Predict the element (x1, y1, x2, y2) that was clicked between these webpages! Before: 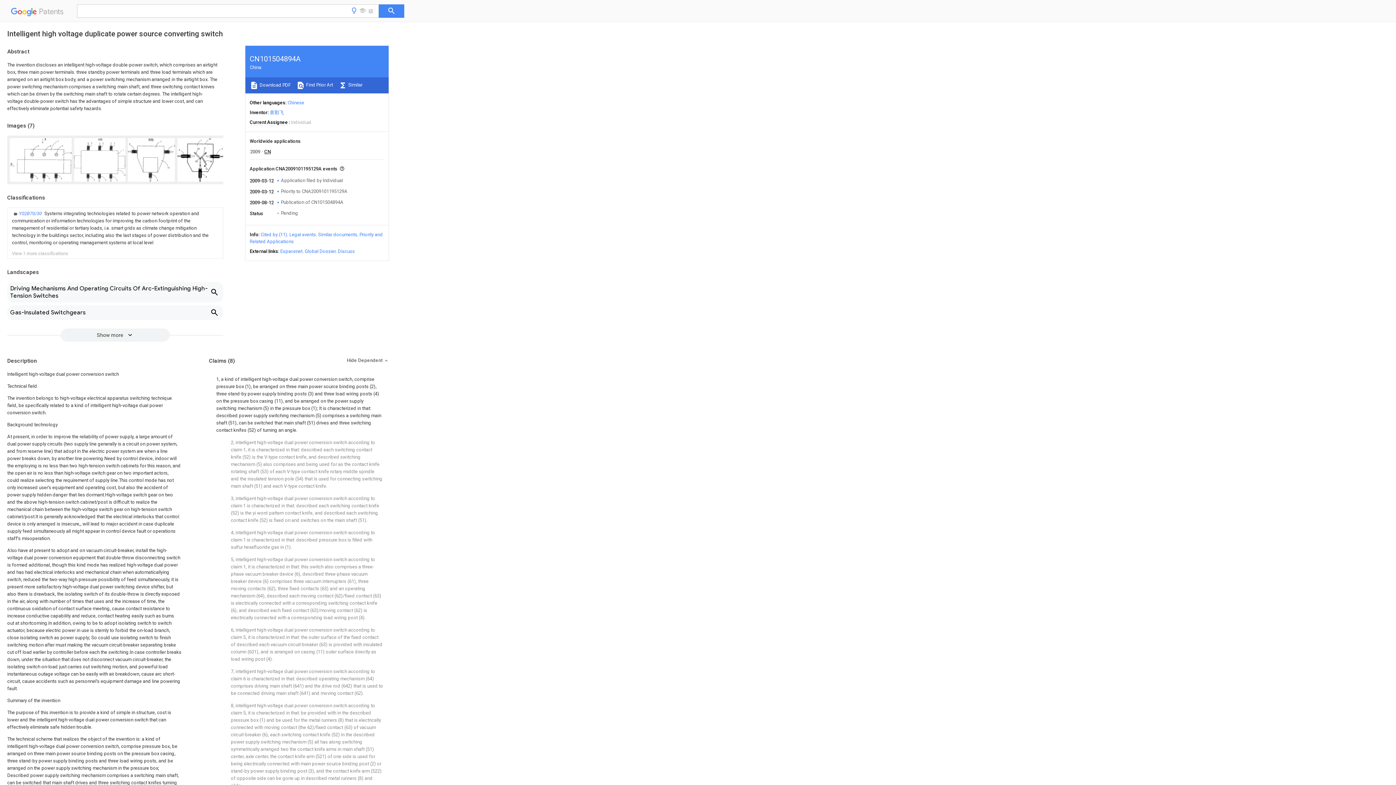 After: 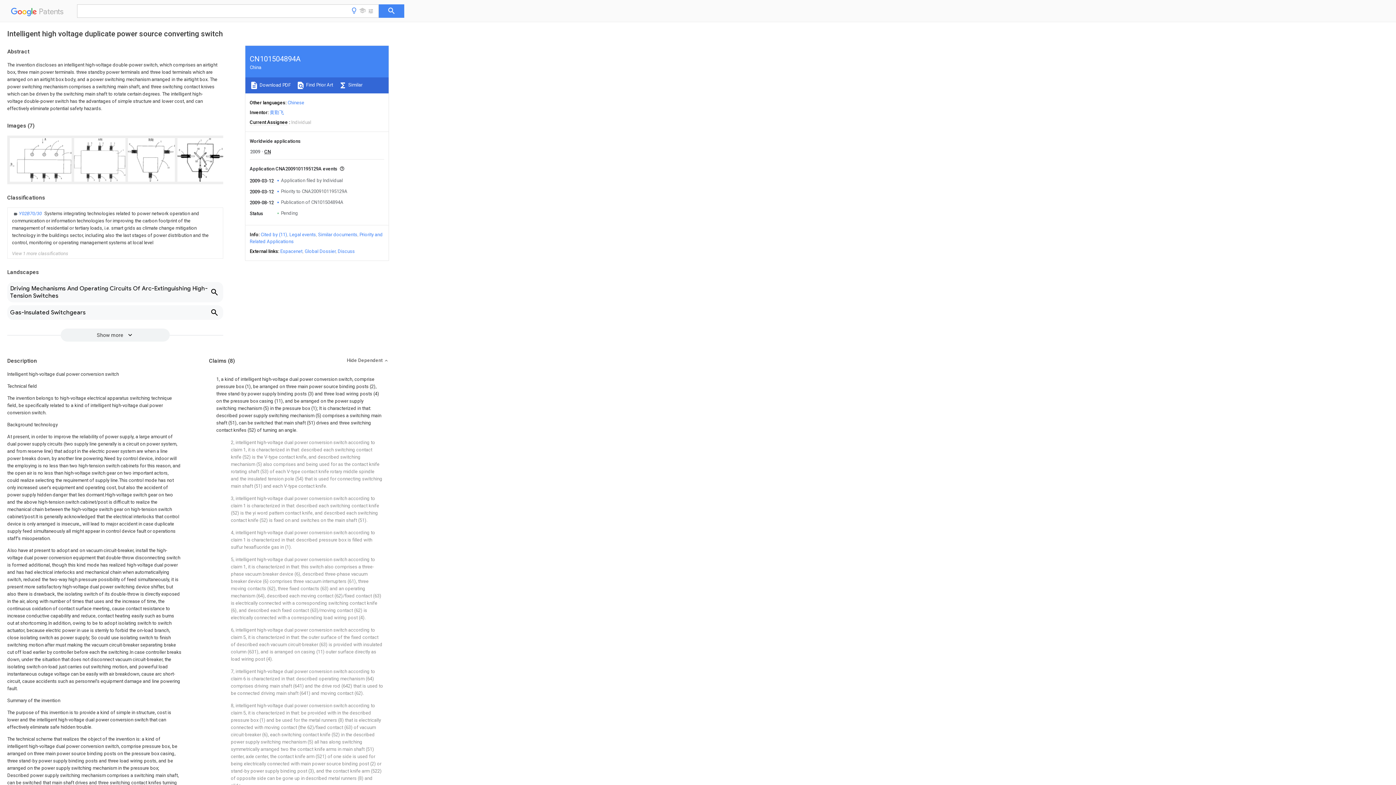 Action: bbox: (337, 248, 354, 254) label: Discuss